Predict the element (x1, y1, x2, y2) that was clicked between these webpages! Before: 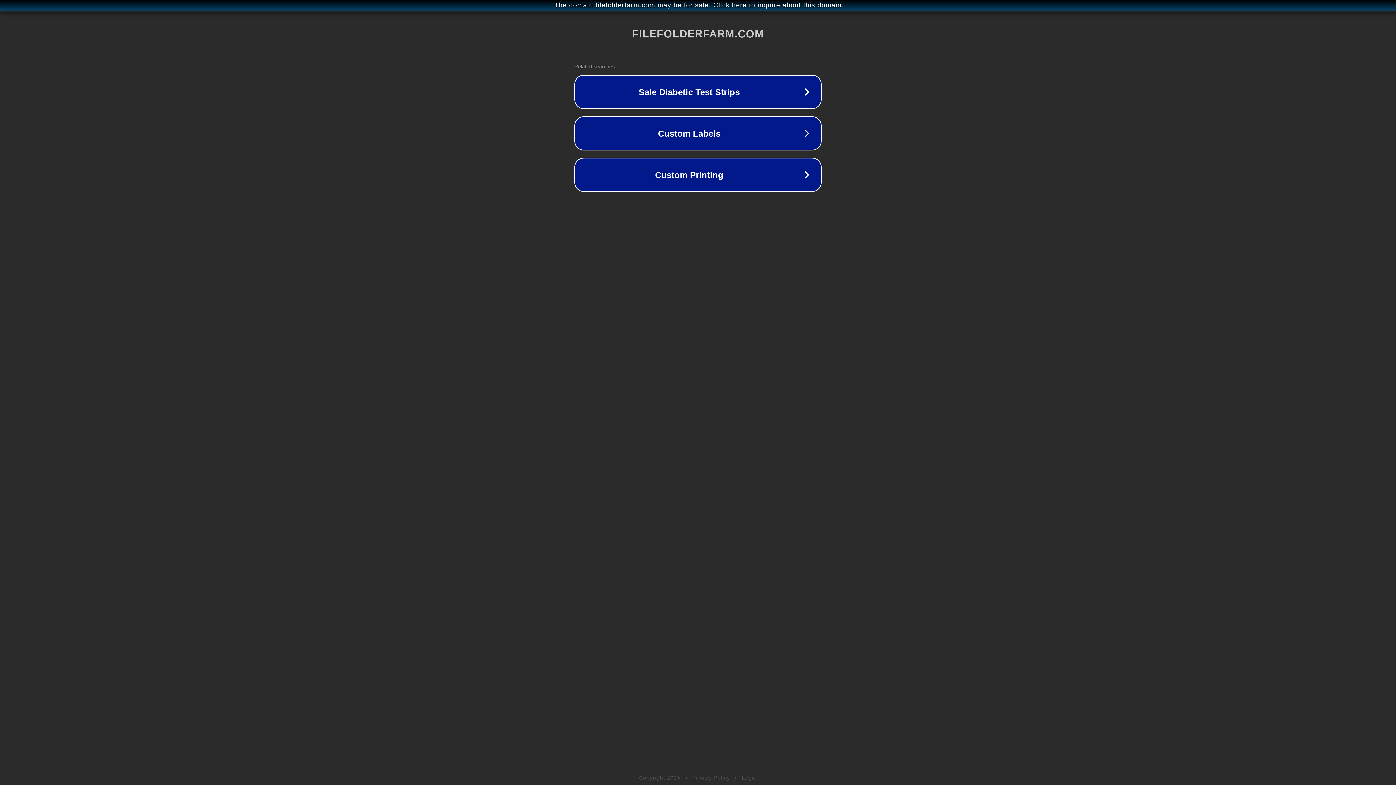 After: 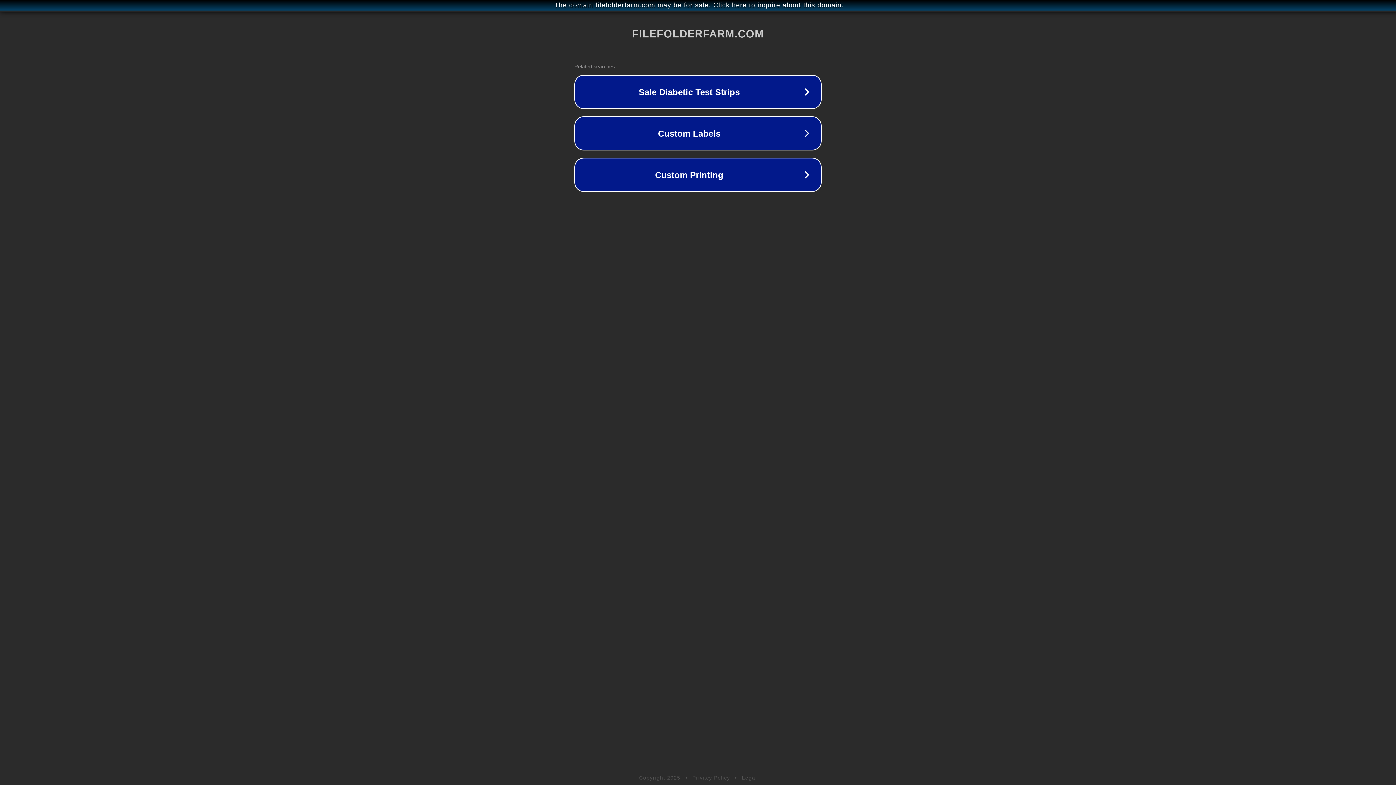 Action: bbox: (742, 775, 757, 781) label: Legal